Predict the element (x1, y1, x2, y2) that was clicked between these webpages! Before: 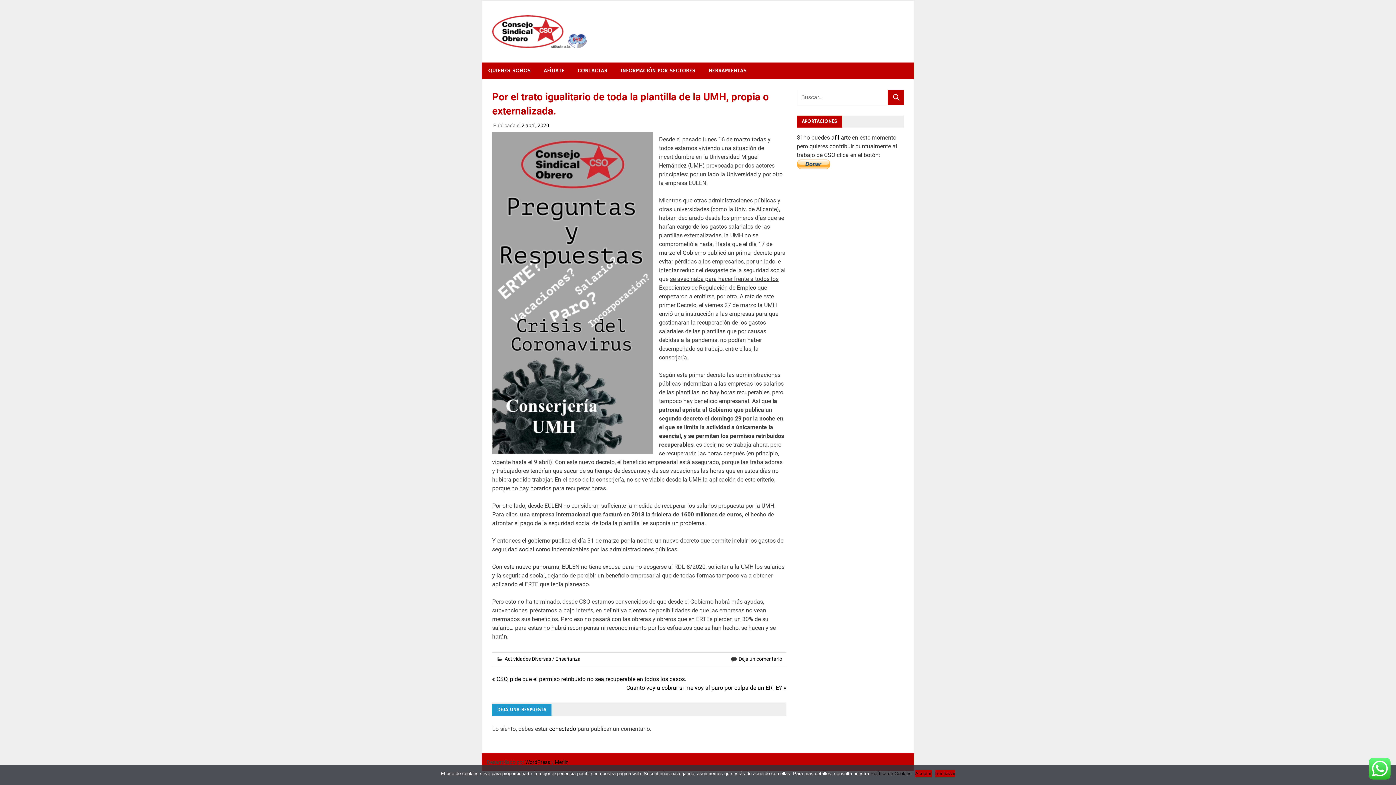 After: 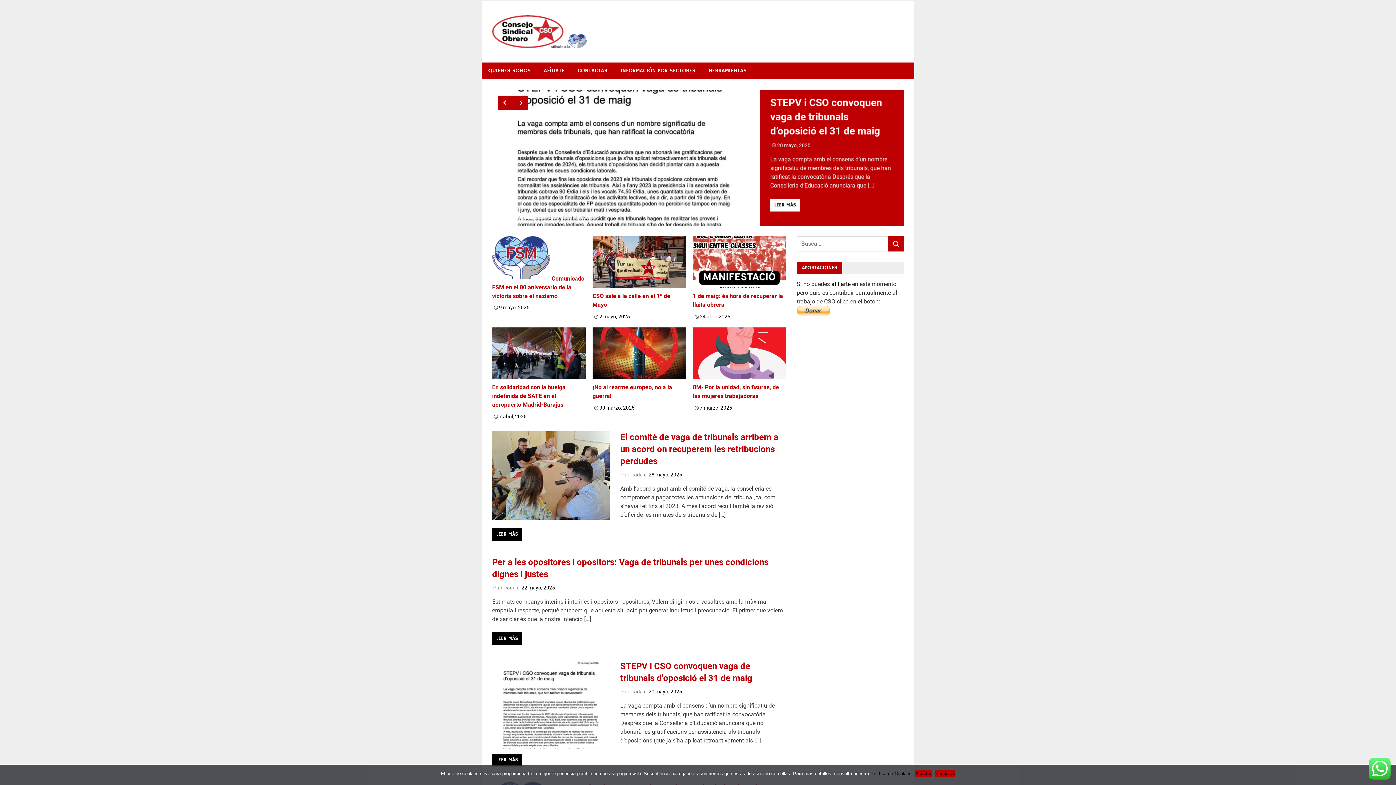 Action: bbox: (492, 16, 595, 22)